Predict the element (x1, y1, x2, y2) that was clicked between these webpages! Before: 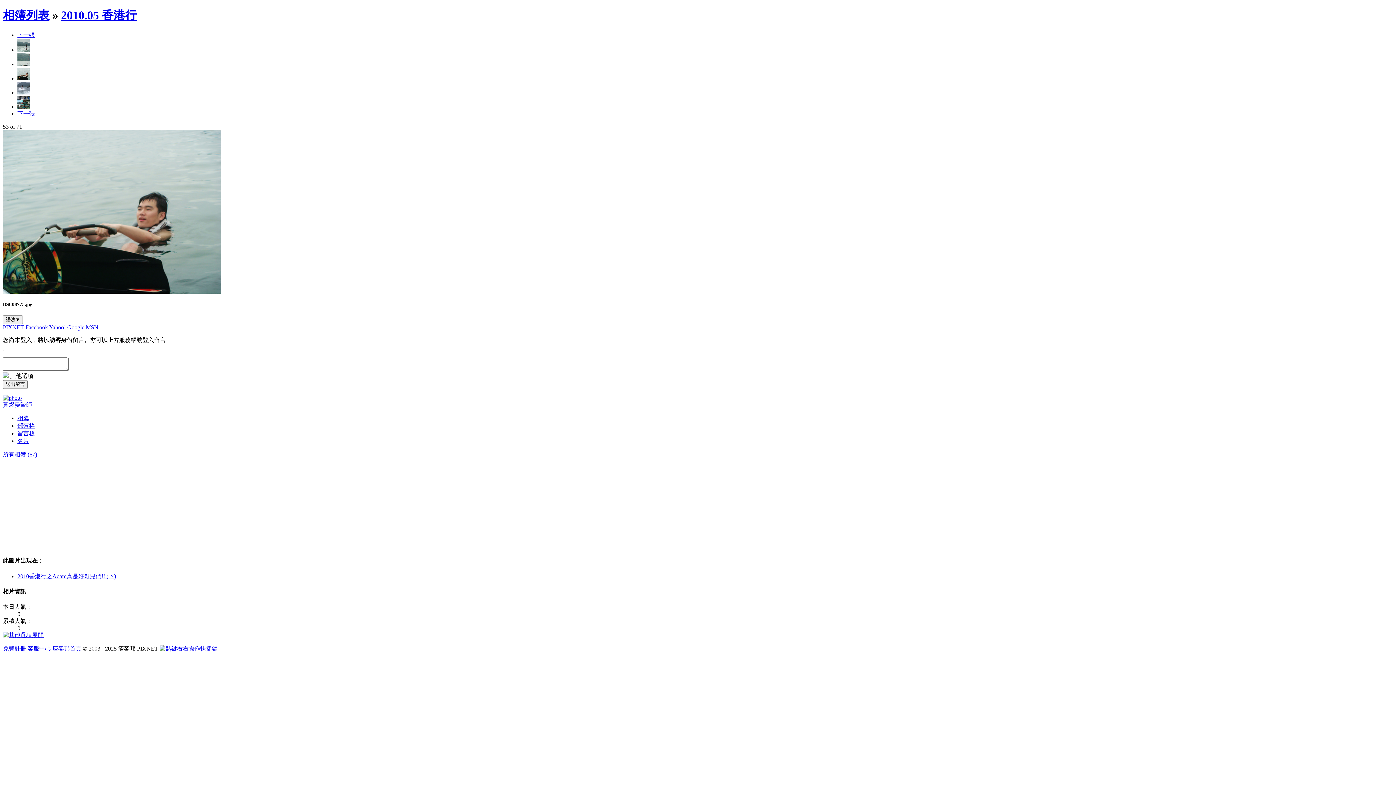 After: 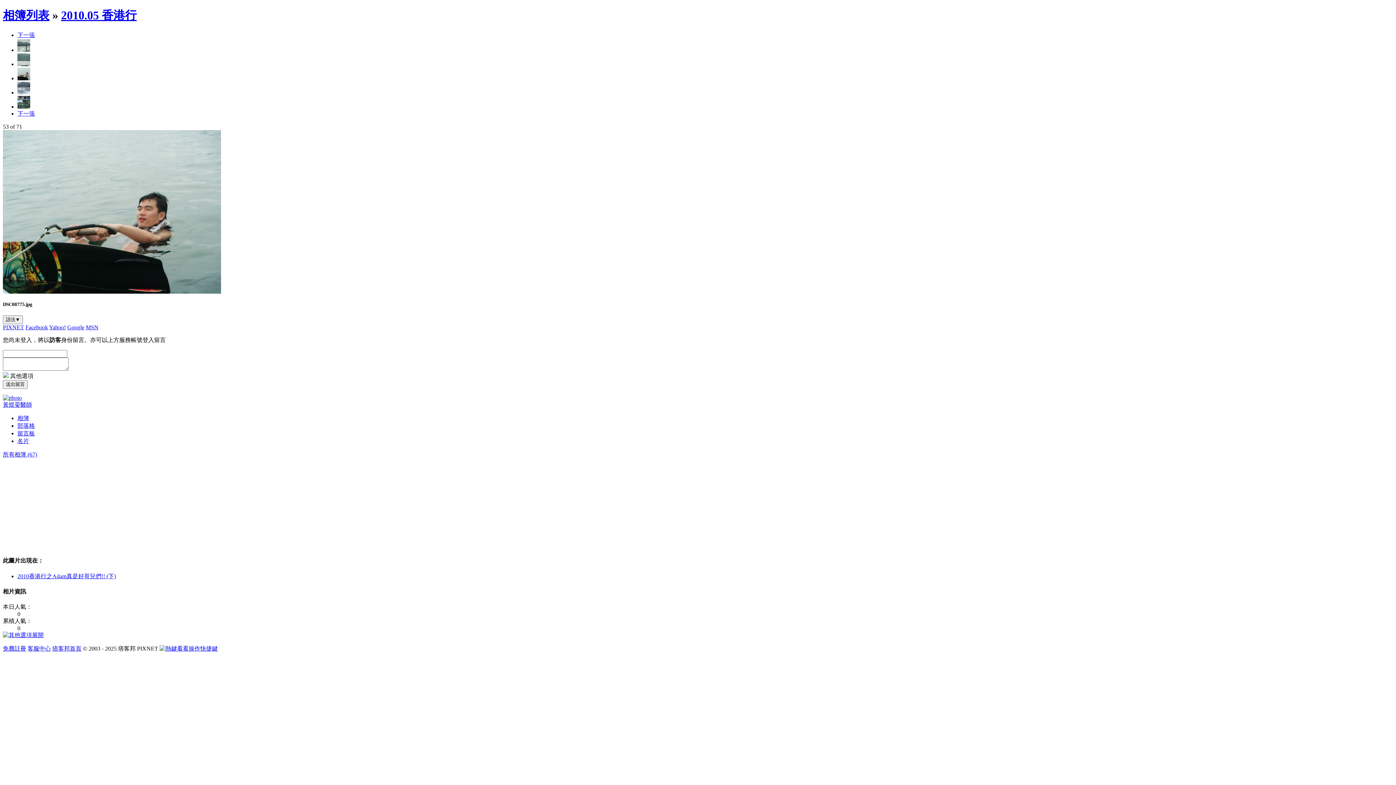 Action: bbox: (85, 324, 98, 330) label: MSN